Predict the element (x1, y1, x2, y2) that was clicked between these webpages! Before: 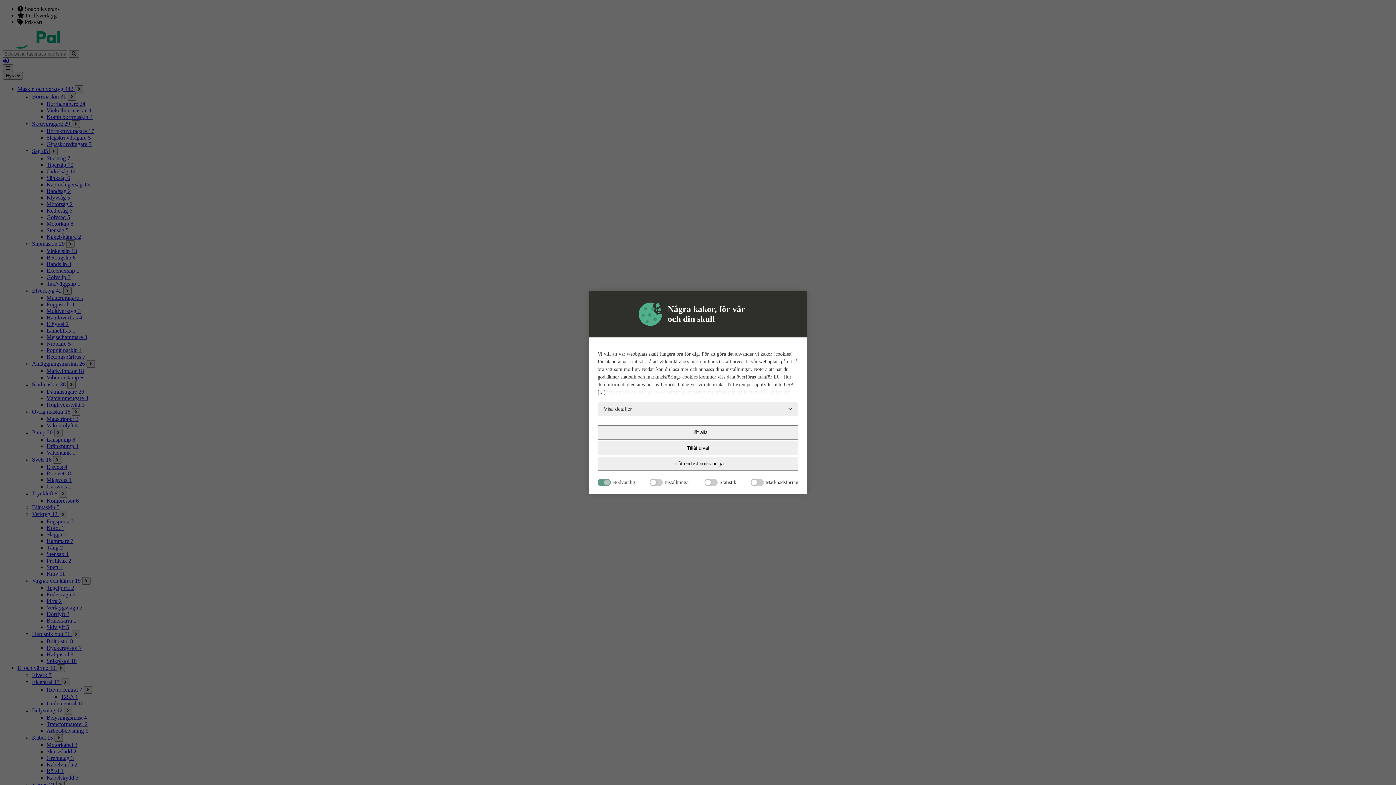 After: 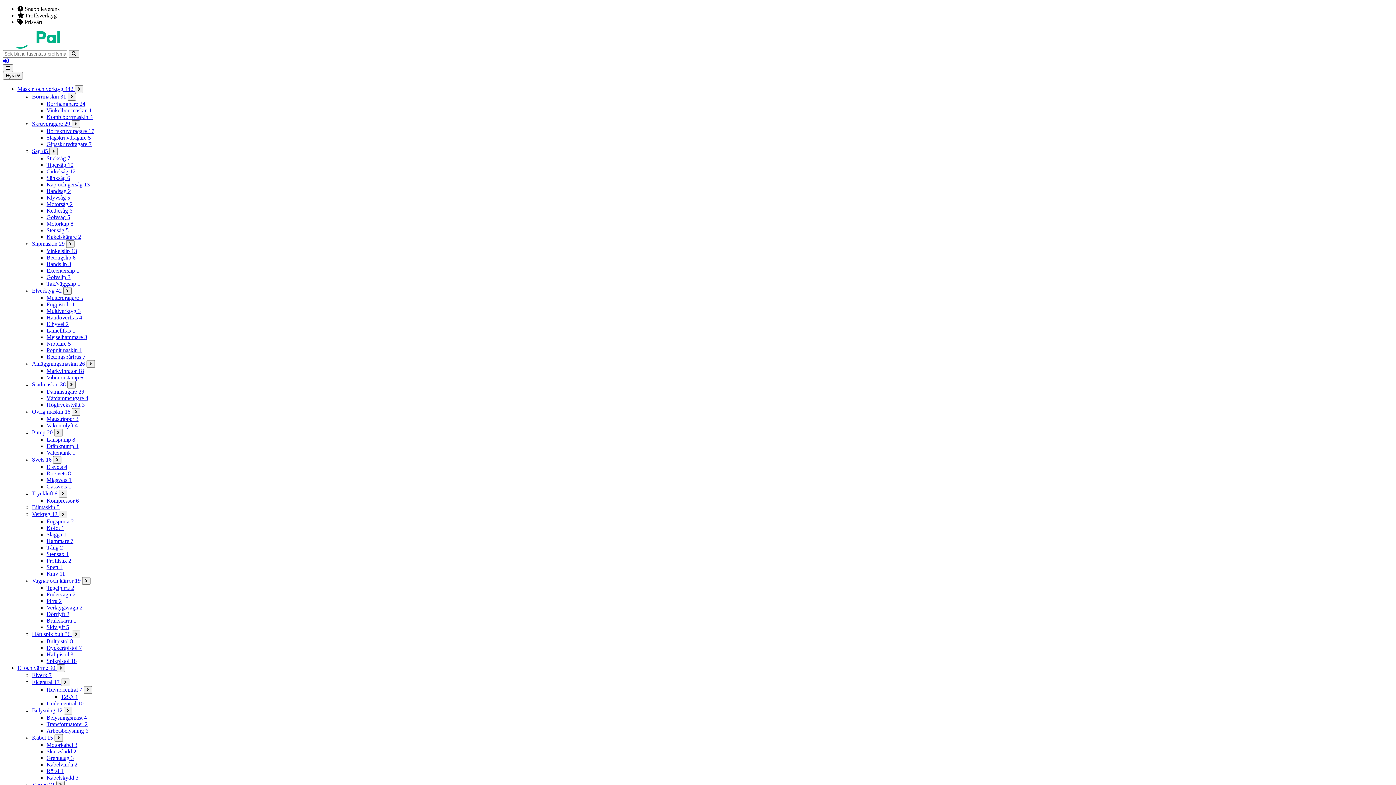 Action: bbox: (597, 425, 798, 439) label: Tillåt alla